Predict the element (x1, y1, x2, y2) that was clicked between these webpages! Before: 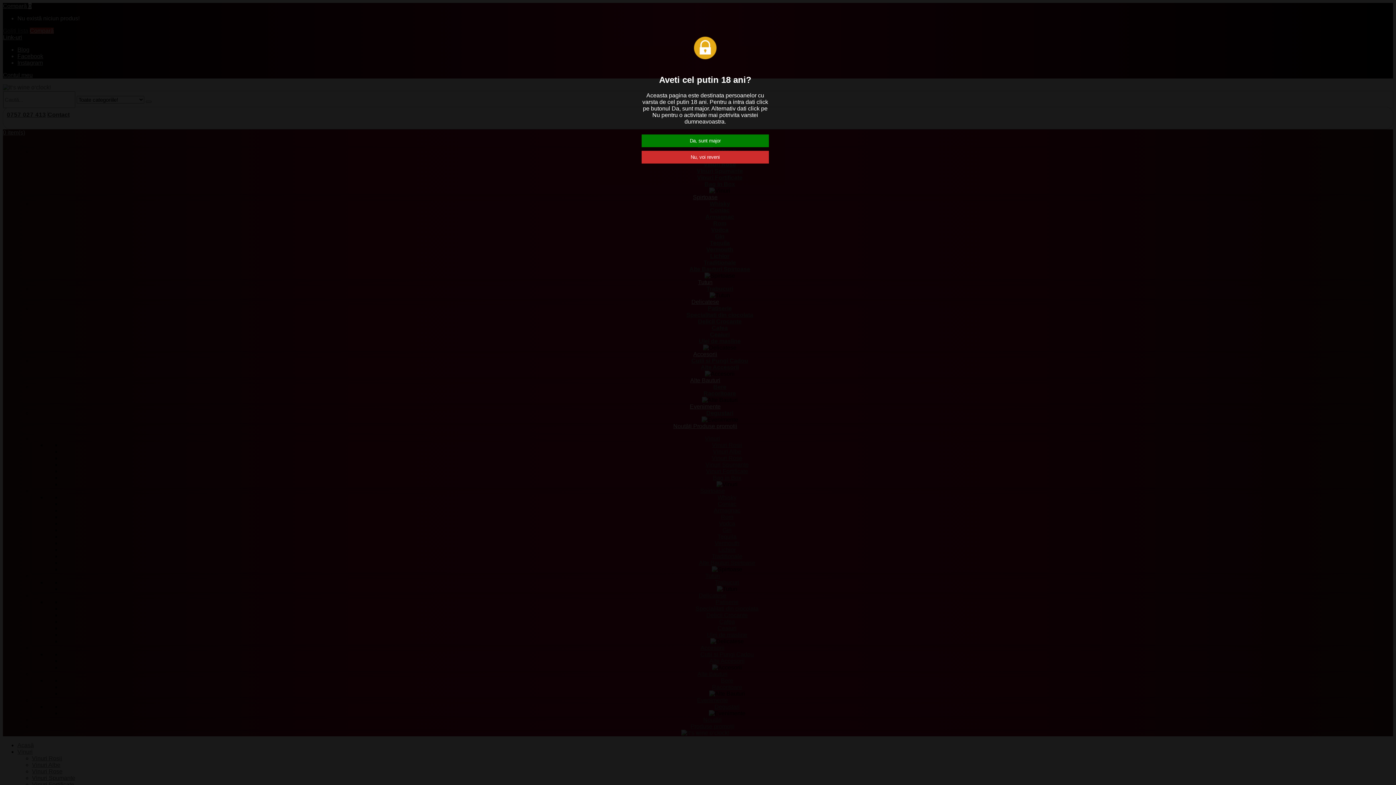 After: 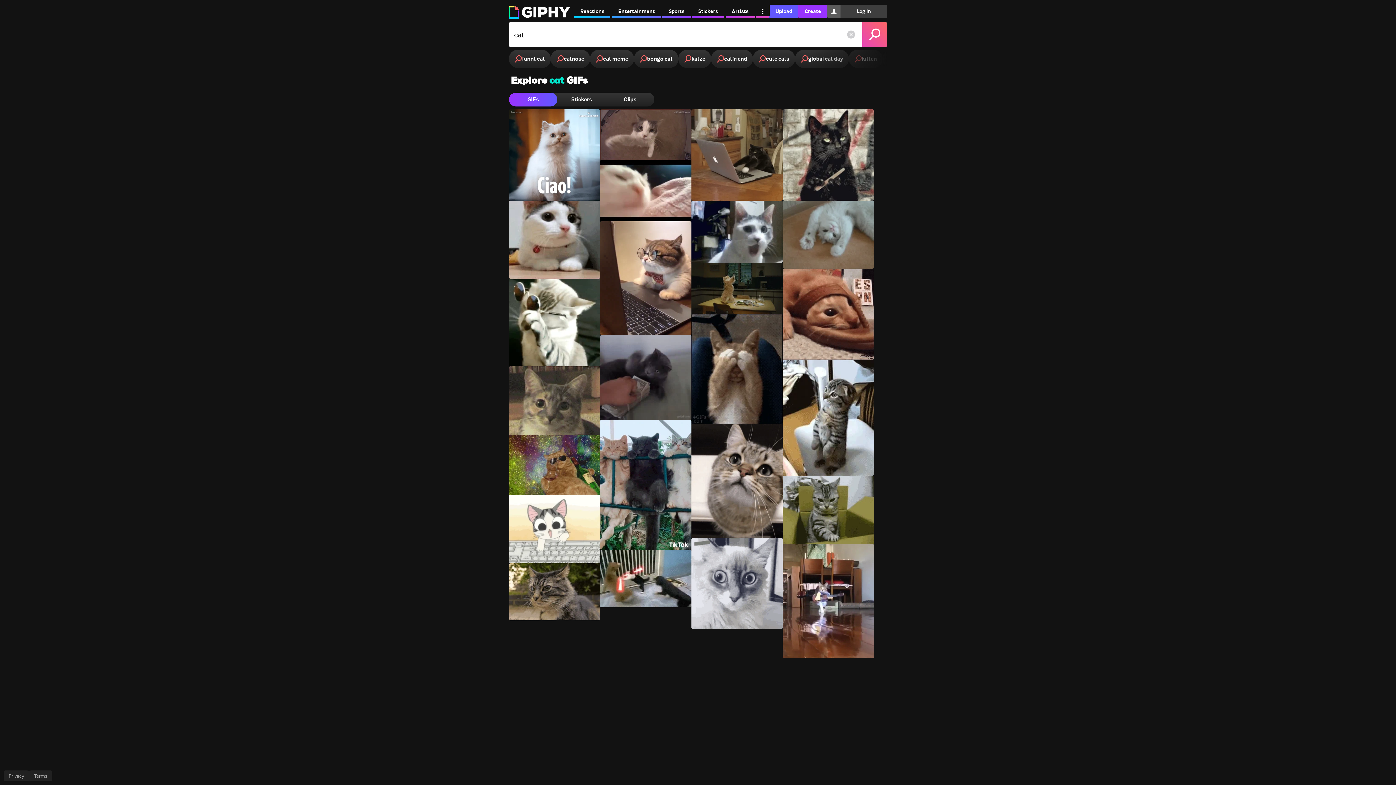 Action: bbox: (641, 153, 769, 159) label: Nu, voi reveni